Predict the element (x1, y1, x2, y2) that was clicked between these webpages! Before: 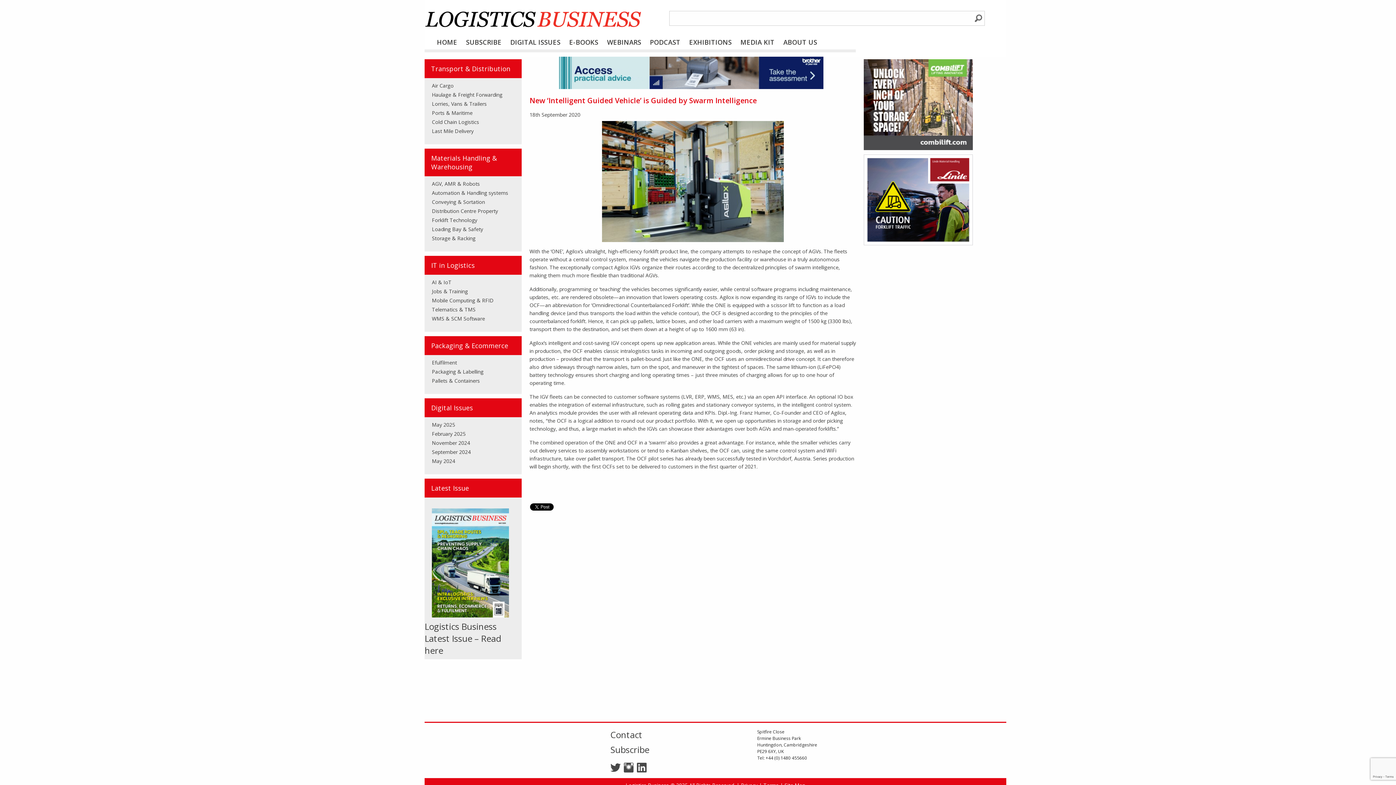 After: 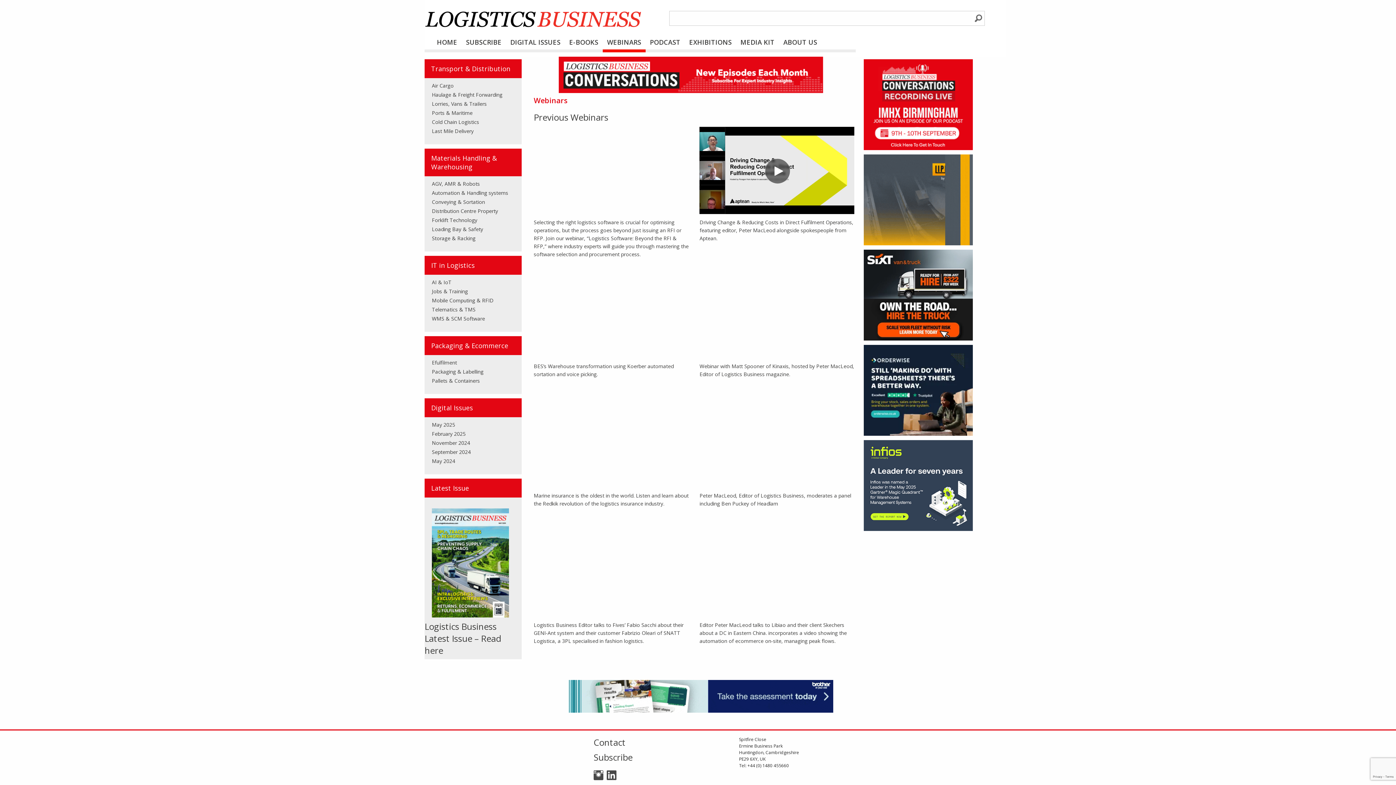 Action: bbox: (602, 34, 645, 52) label: WEBINARS